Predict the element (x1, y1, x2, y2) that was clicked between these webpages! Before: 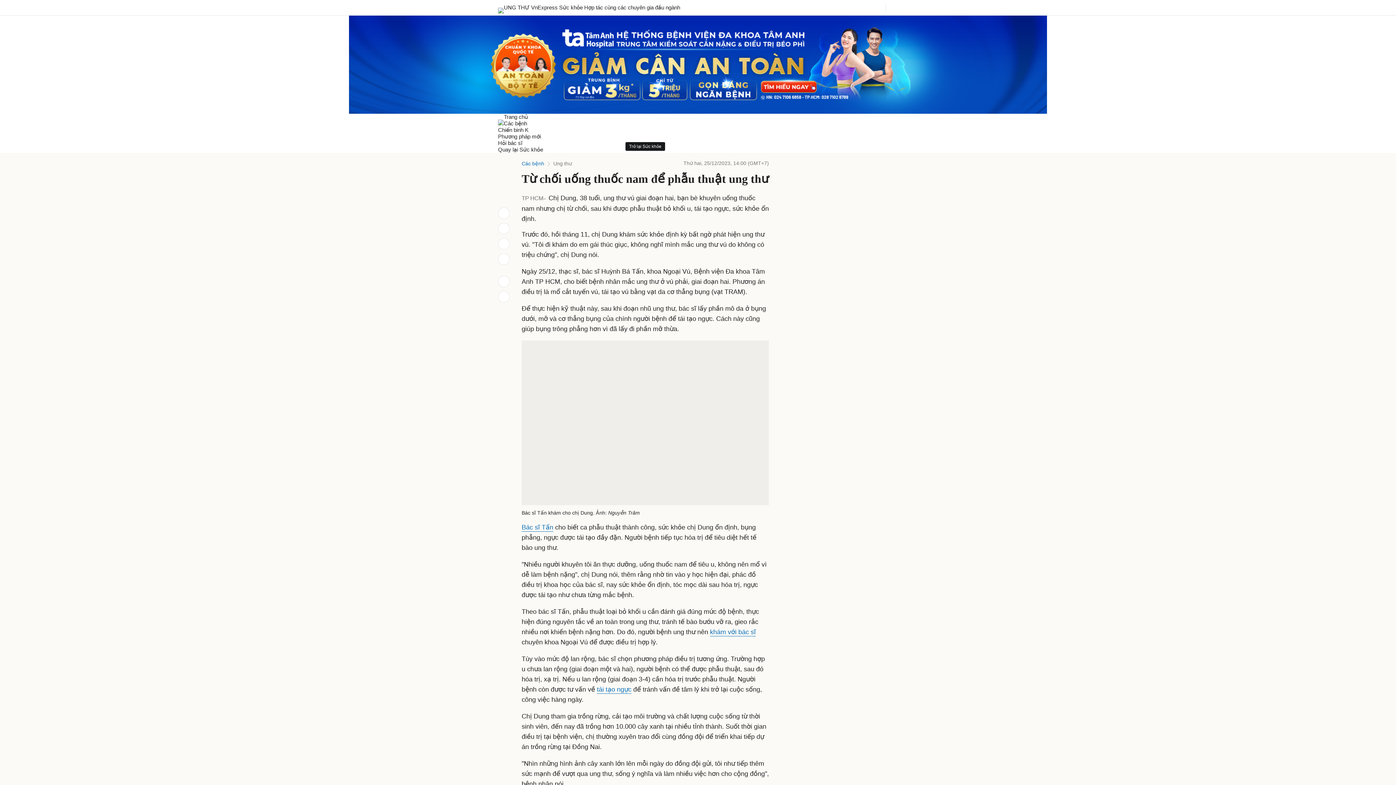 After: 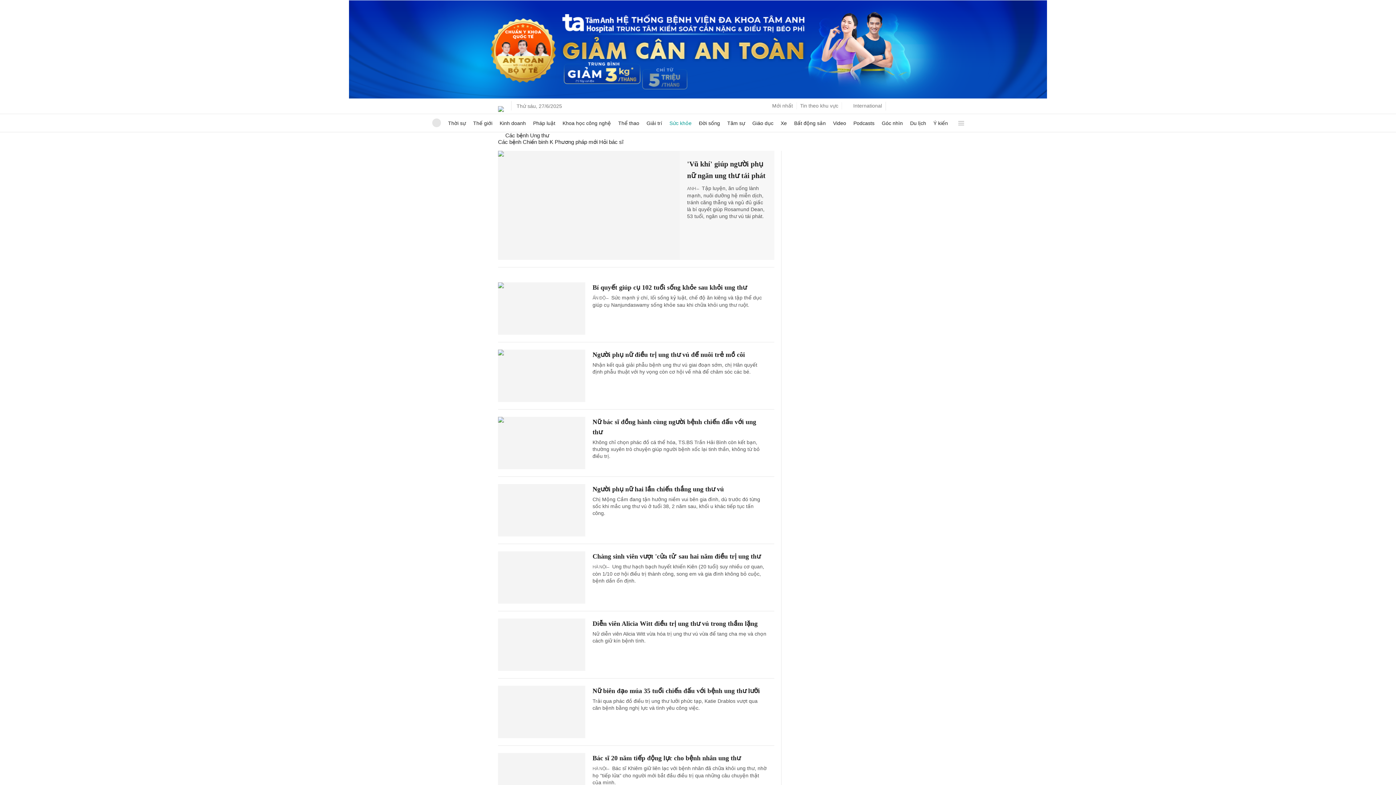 Action: bbox: (498, 126, 528, 133) label: Chiến binh K